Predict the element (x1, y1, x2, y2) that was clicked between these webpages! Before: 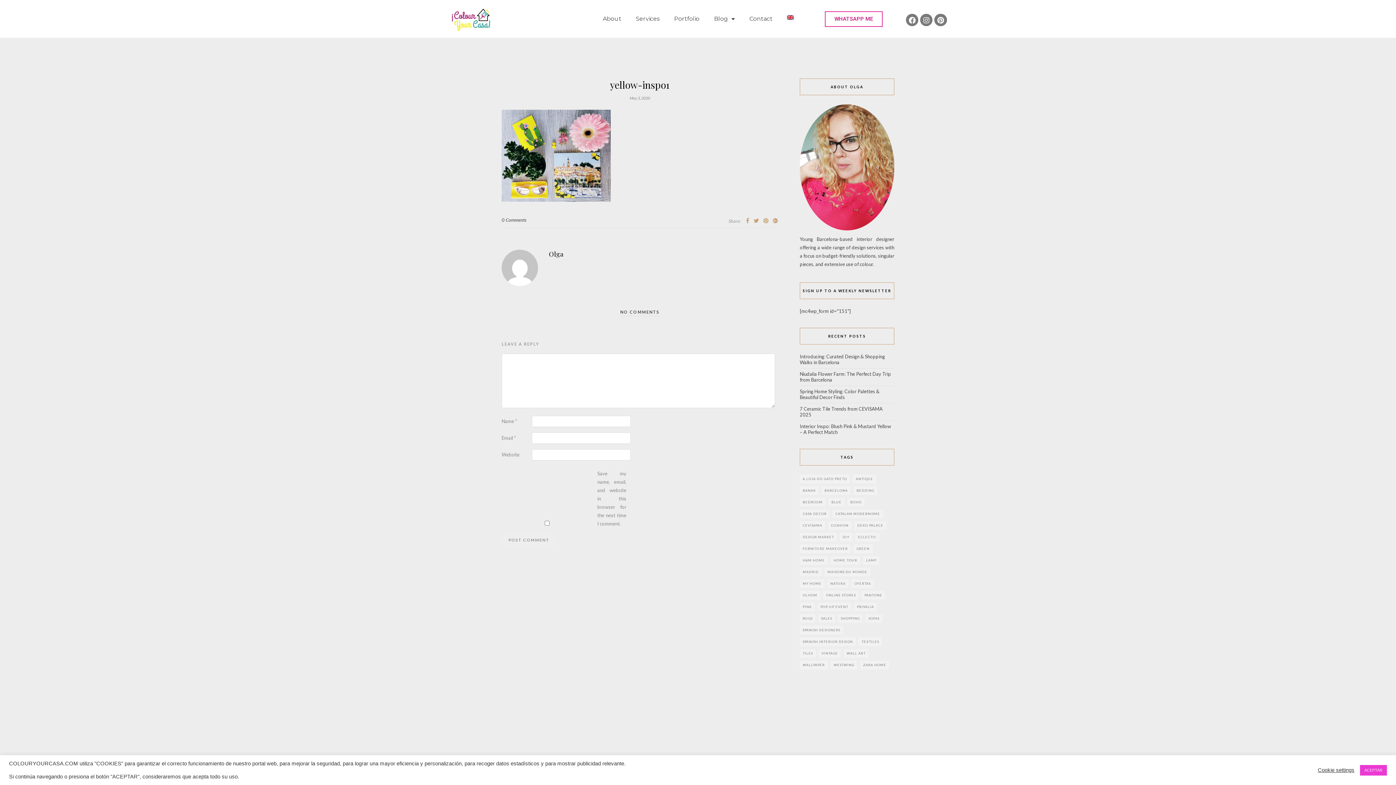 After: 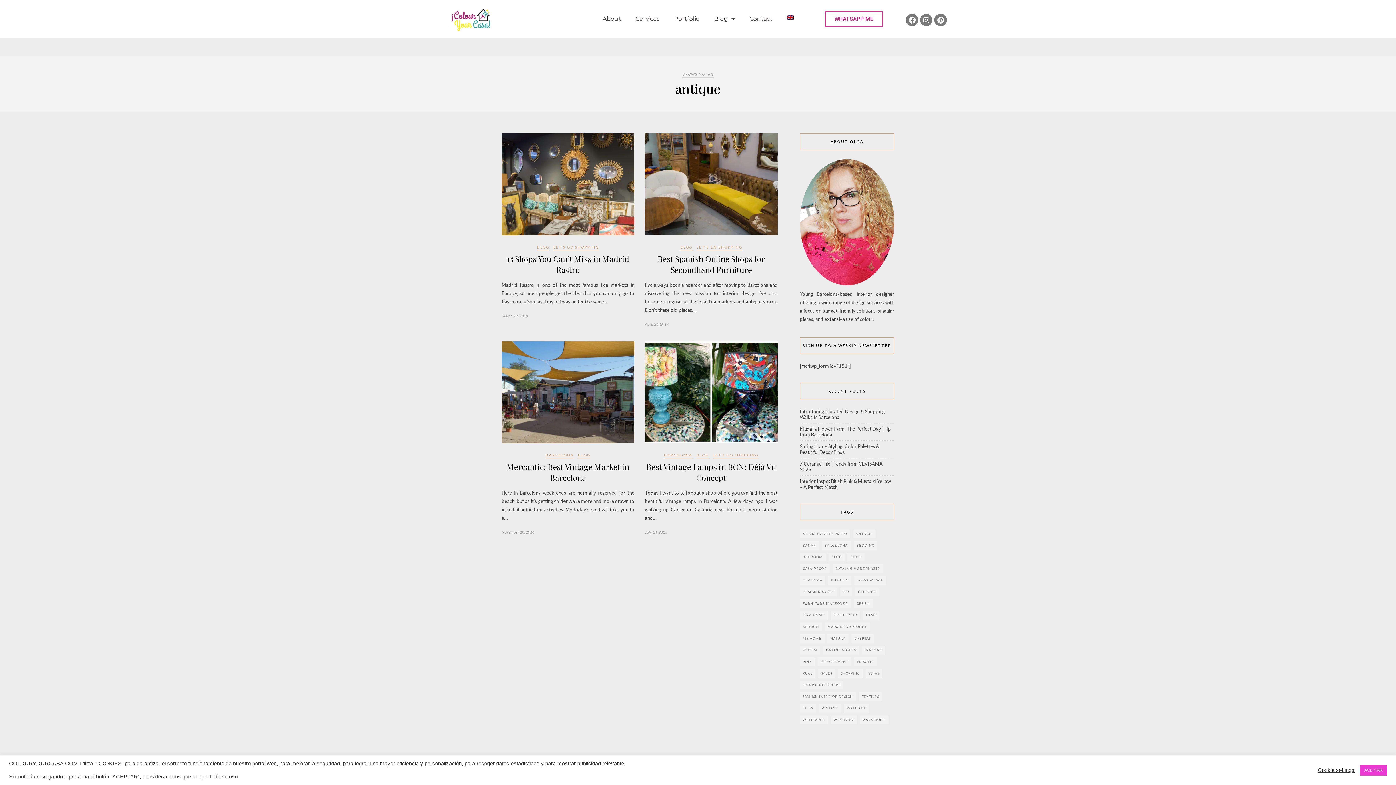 Action: label: antique (4 items) bbox: (853, 474, 876, 483)